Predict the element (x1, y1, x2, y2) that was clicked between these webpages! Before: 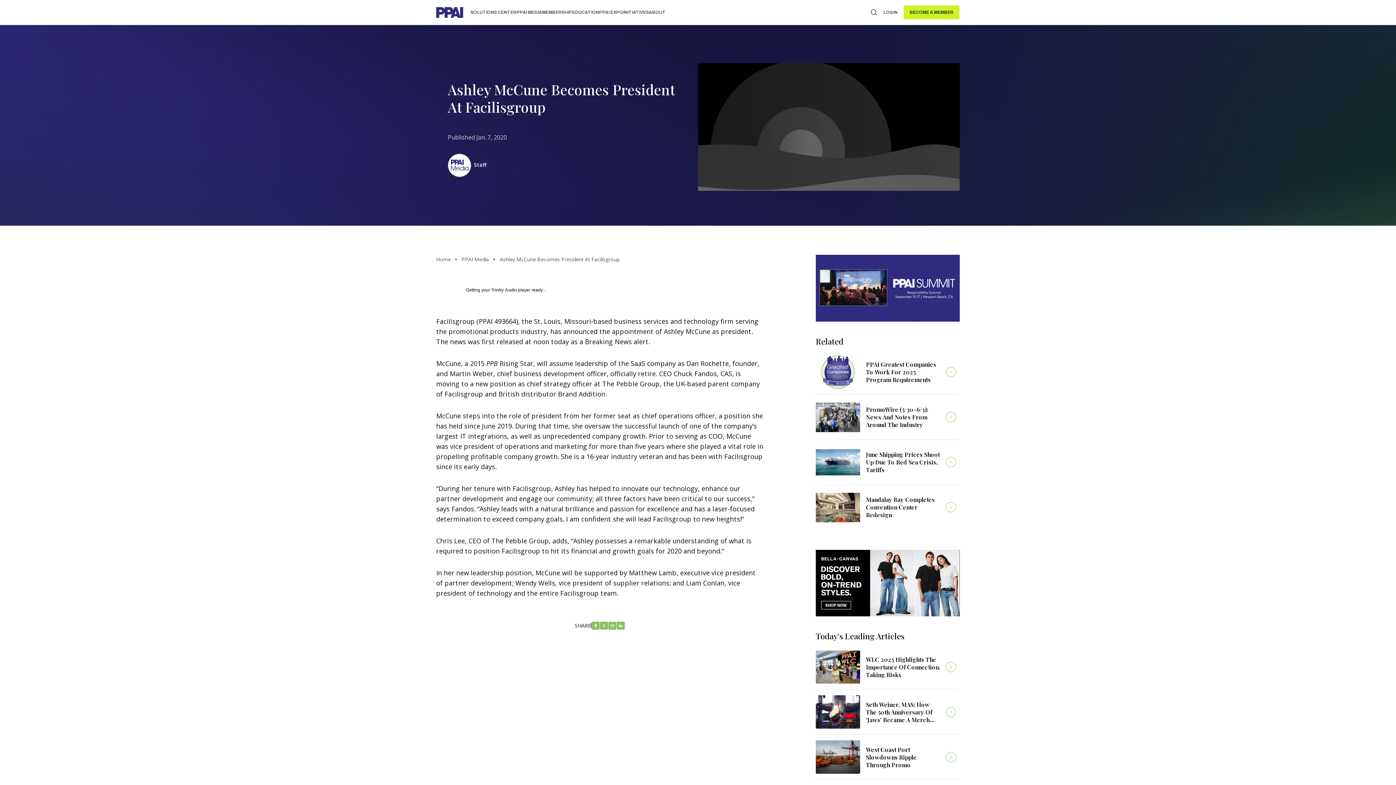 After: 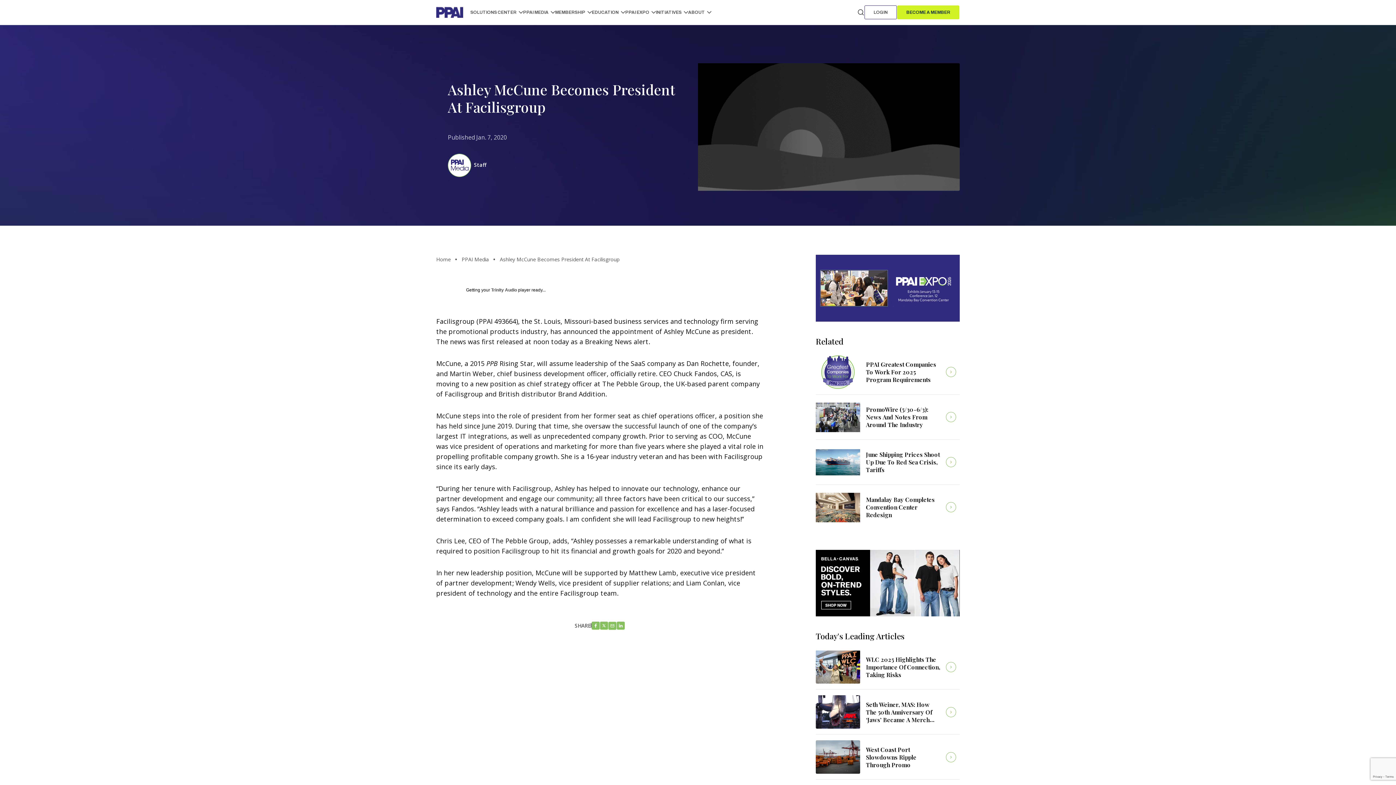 Action: bbox: (591, 621, 600, 630)